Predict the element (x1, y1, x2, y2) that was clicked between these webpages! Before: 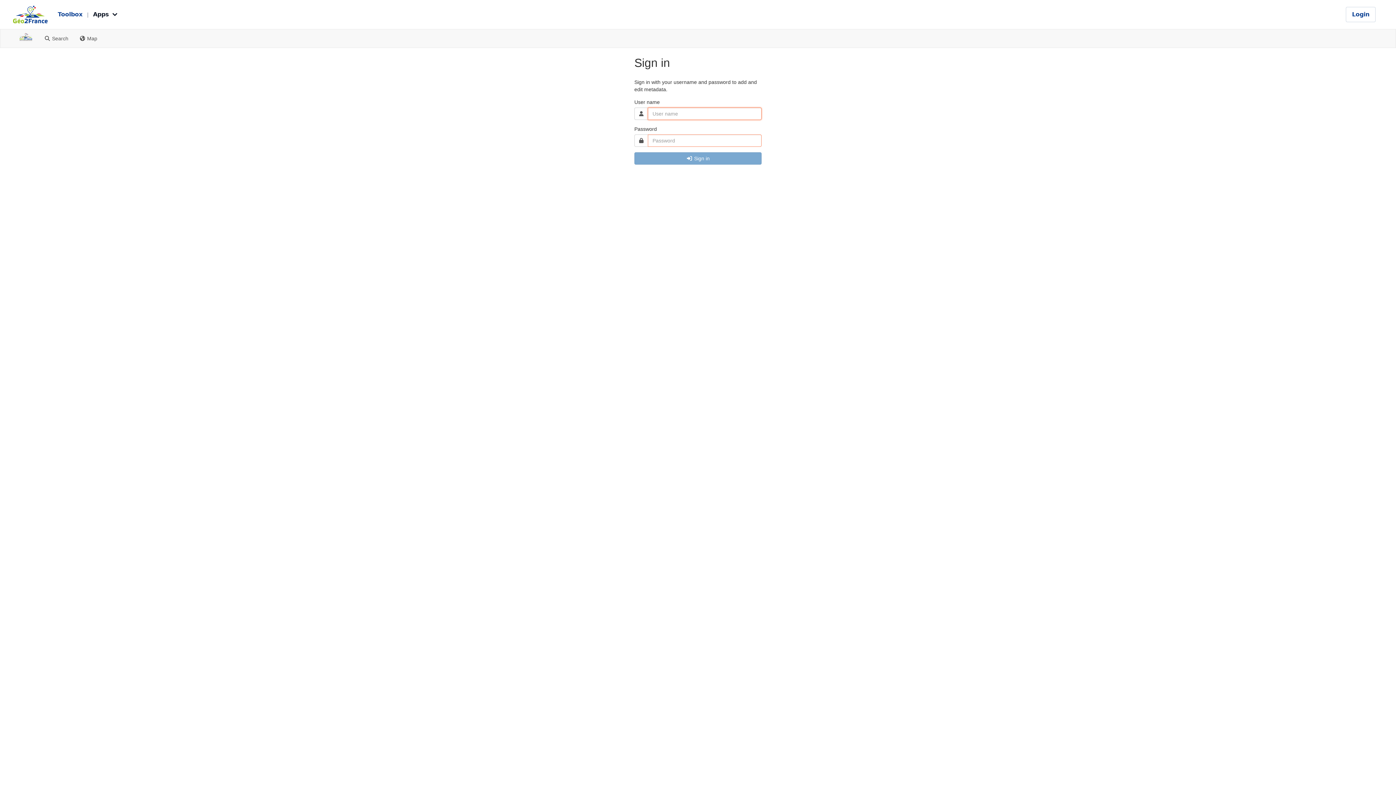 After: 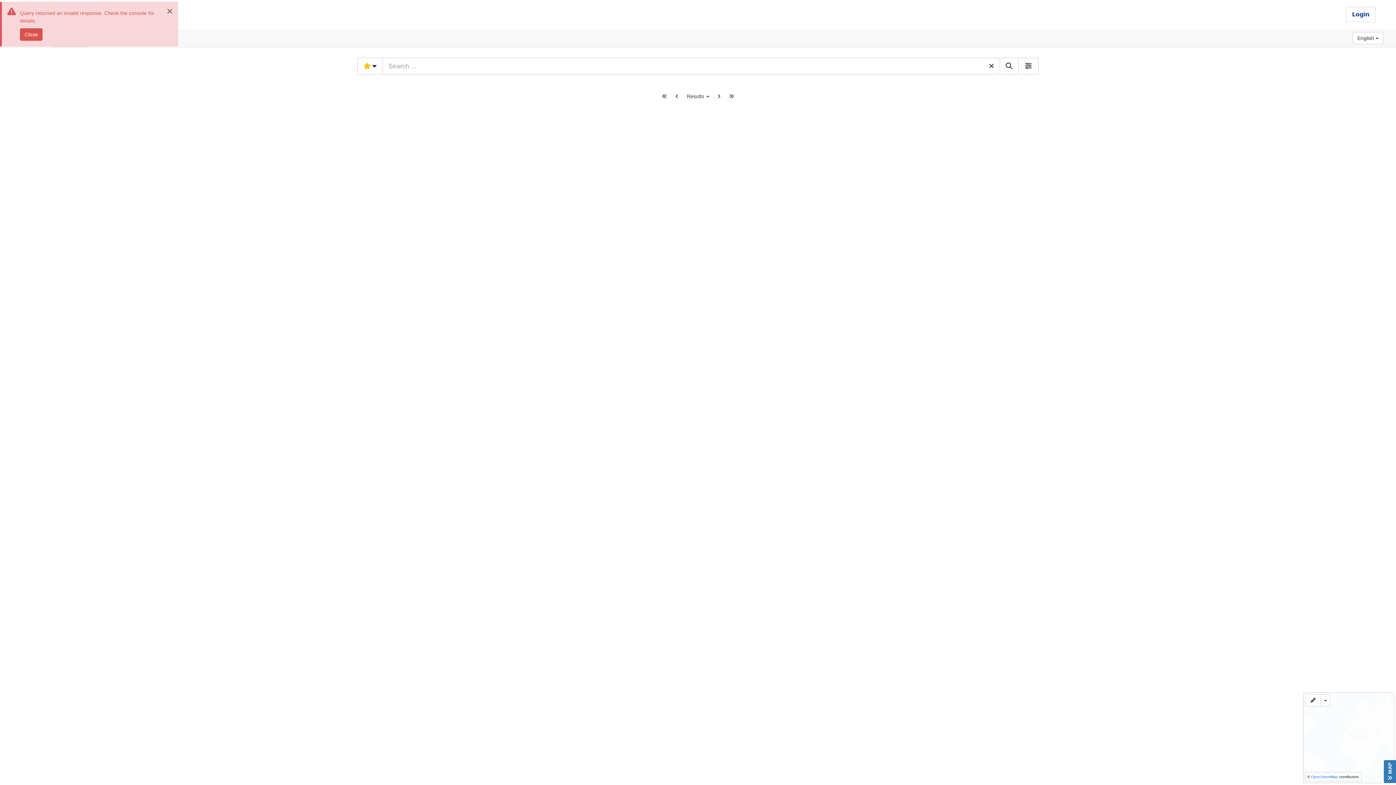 Action: bbox: (38, 29, 73, 47) label:  Search